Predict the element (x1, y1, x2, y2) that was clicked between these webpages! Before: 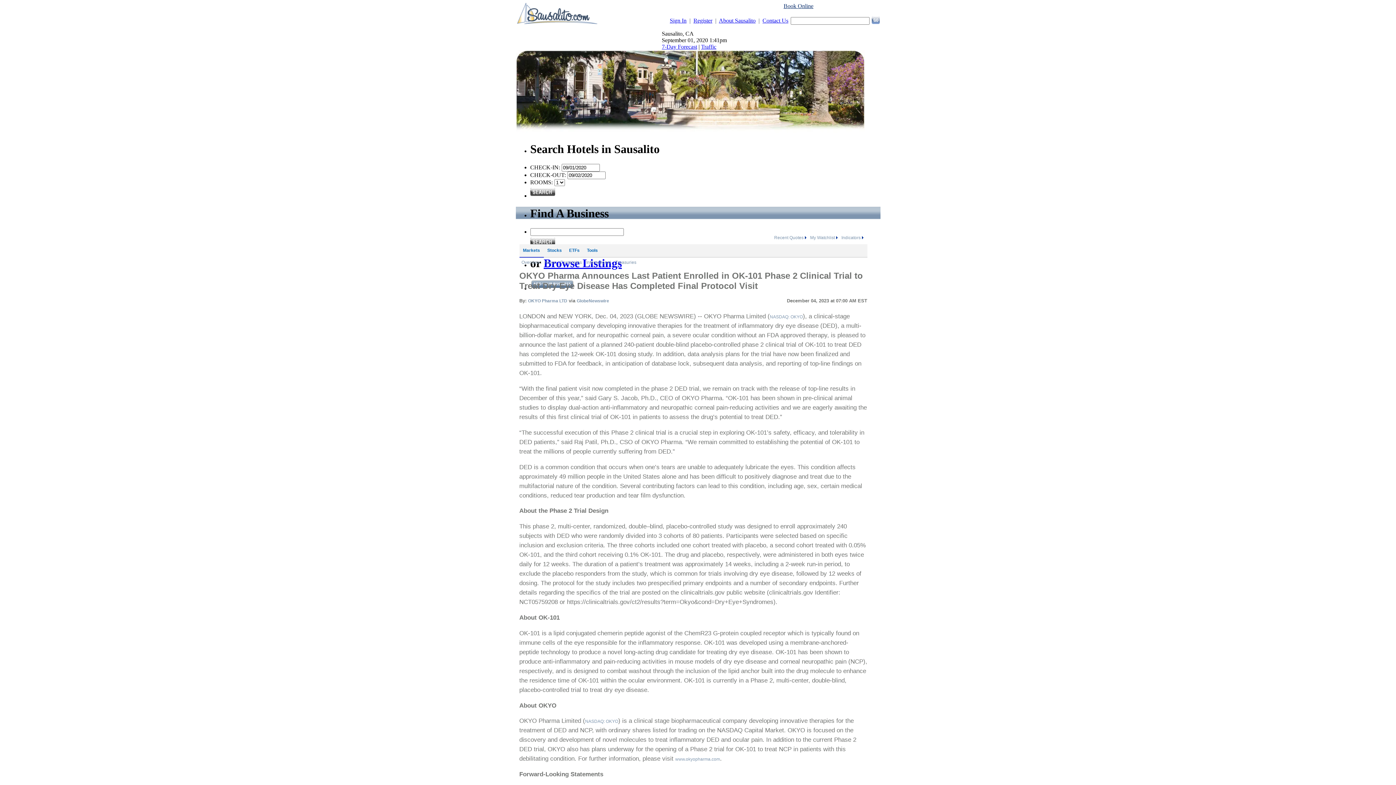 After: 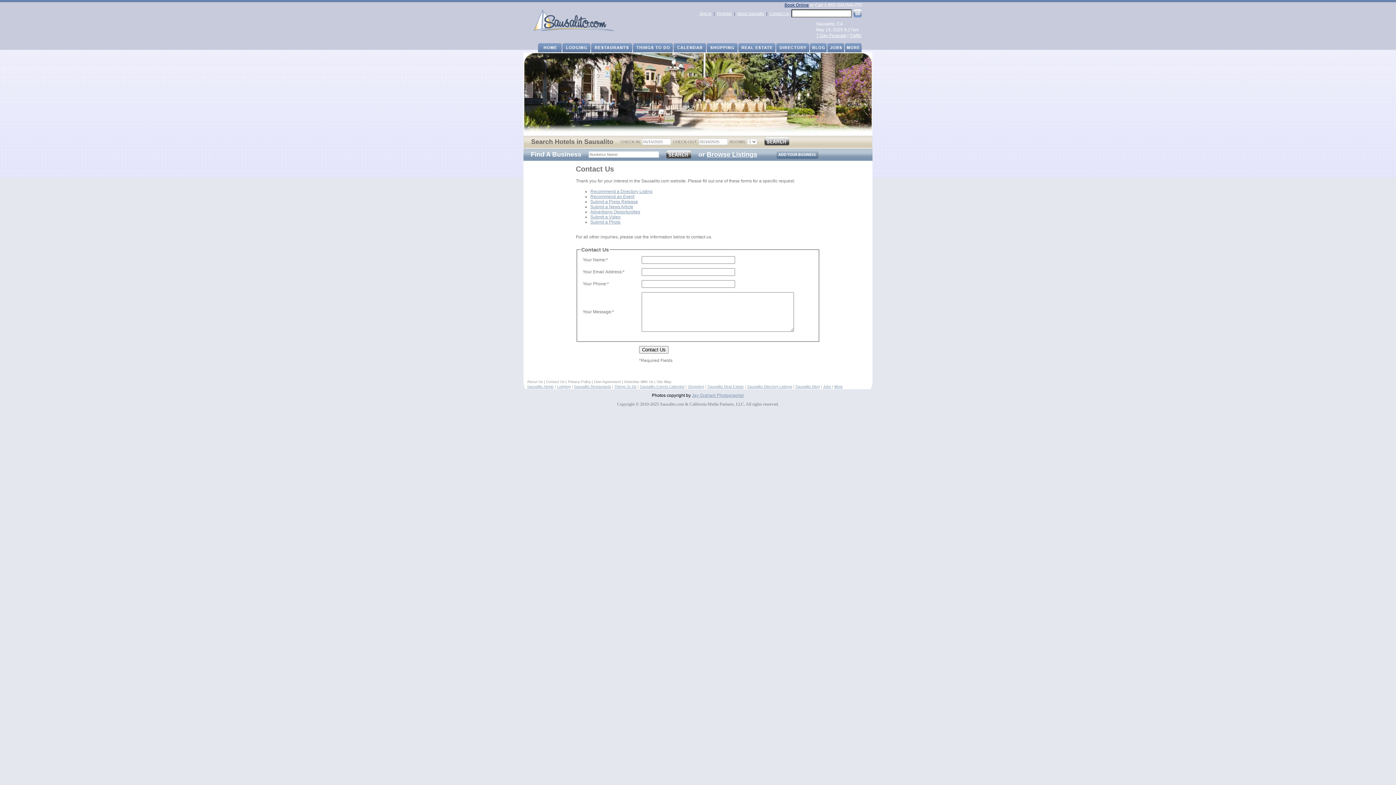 Action: label: Contact Us bbox: (762, 17, 788, 23)